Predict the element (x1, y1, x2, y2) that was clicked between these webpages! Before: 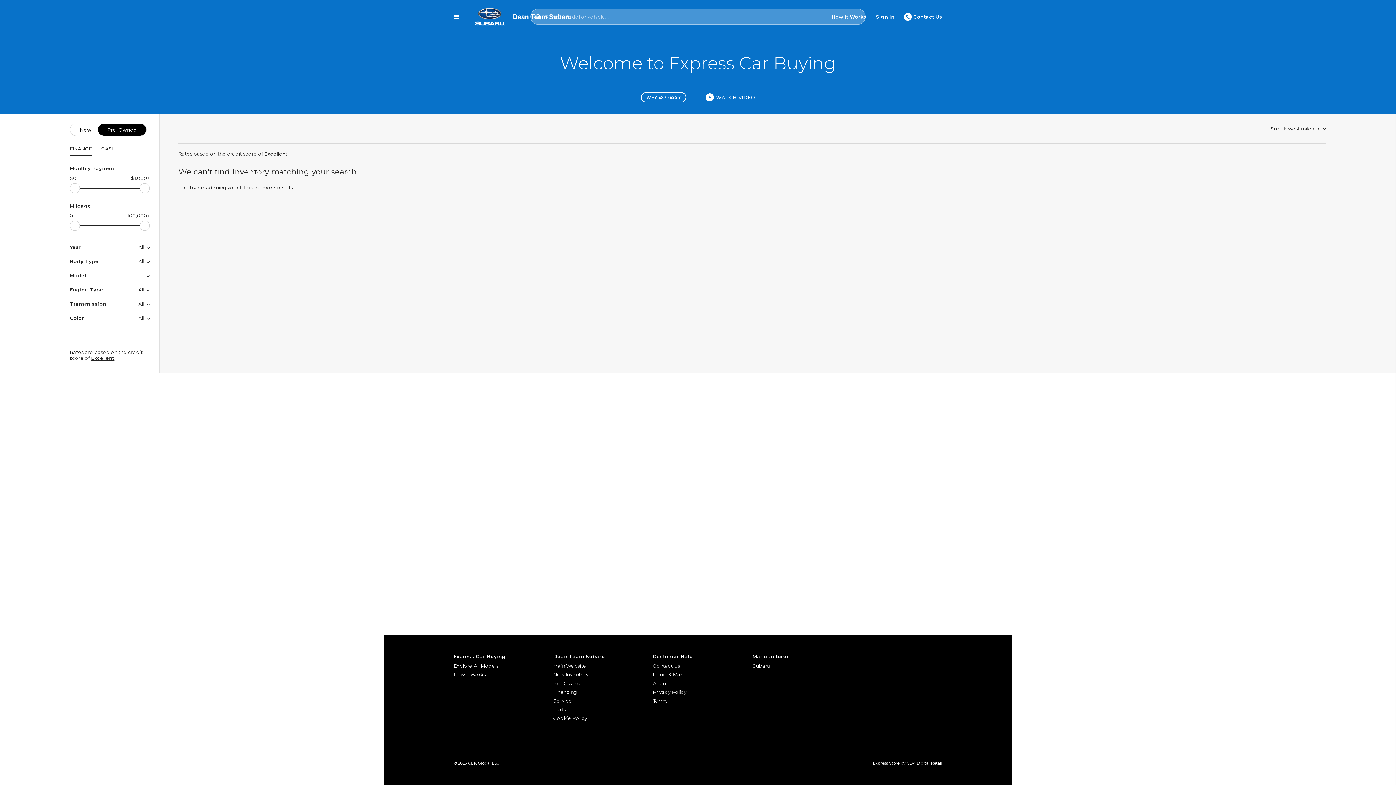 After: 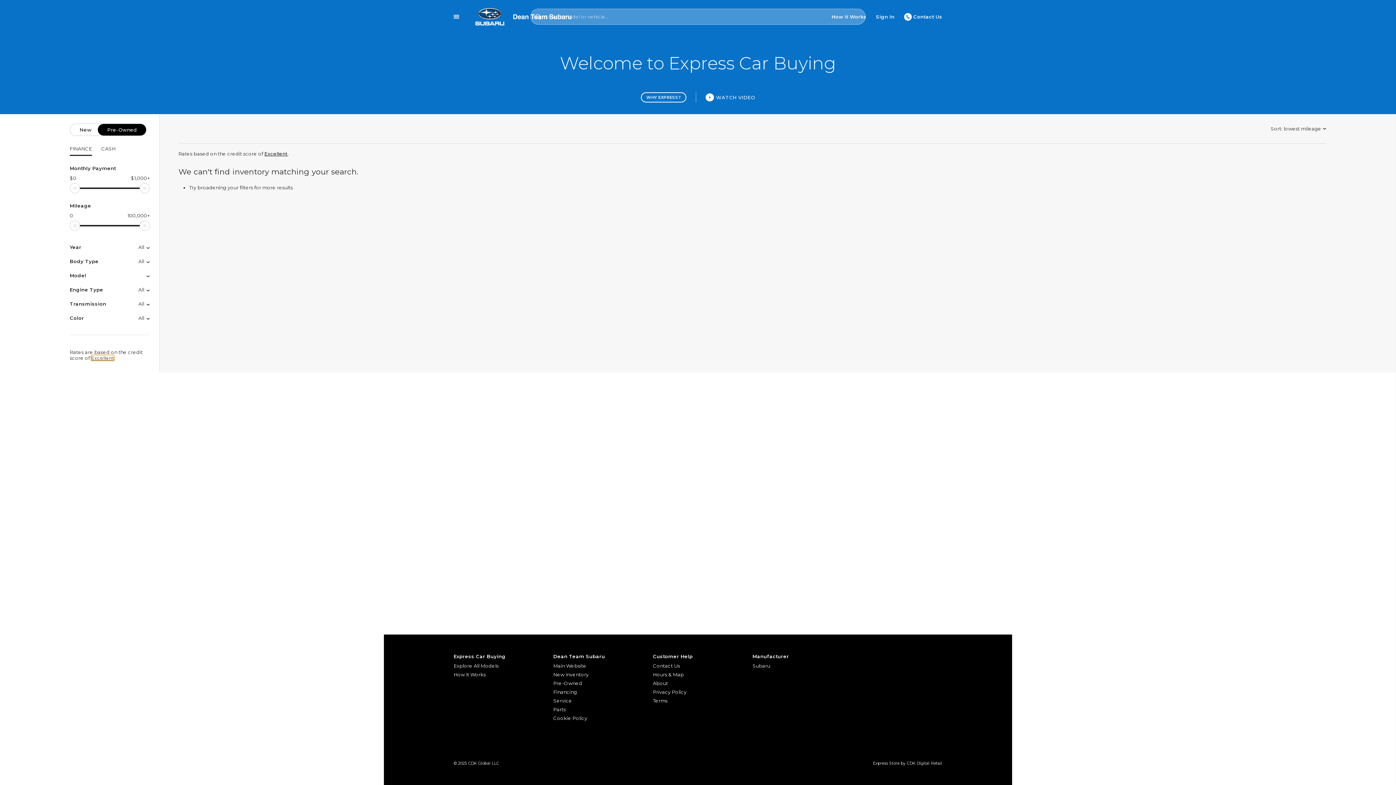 Action: bbox: (91, 355, 114, 360) label: Excellent